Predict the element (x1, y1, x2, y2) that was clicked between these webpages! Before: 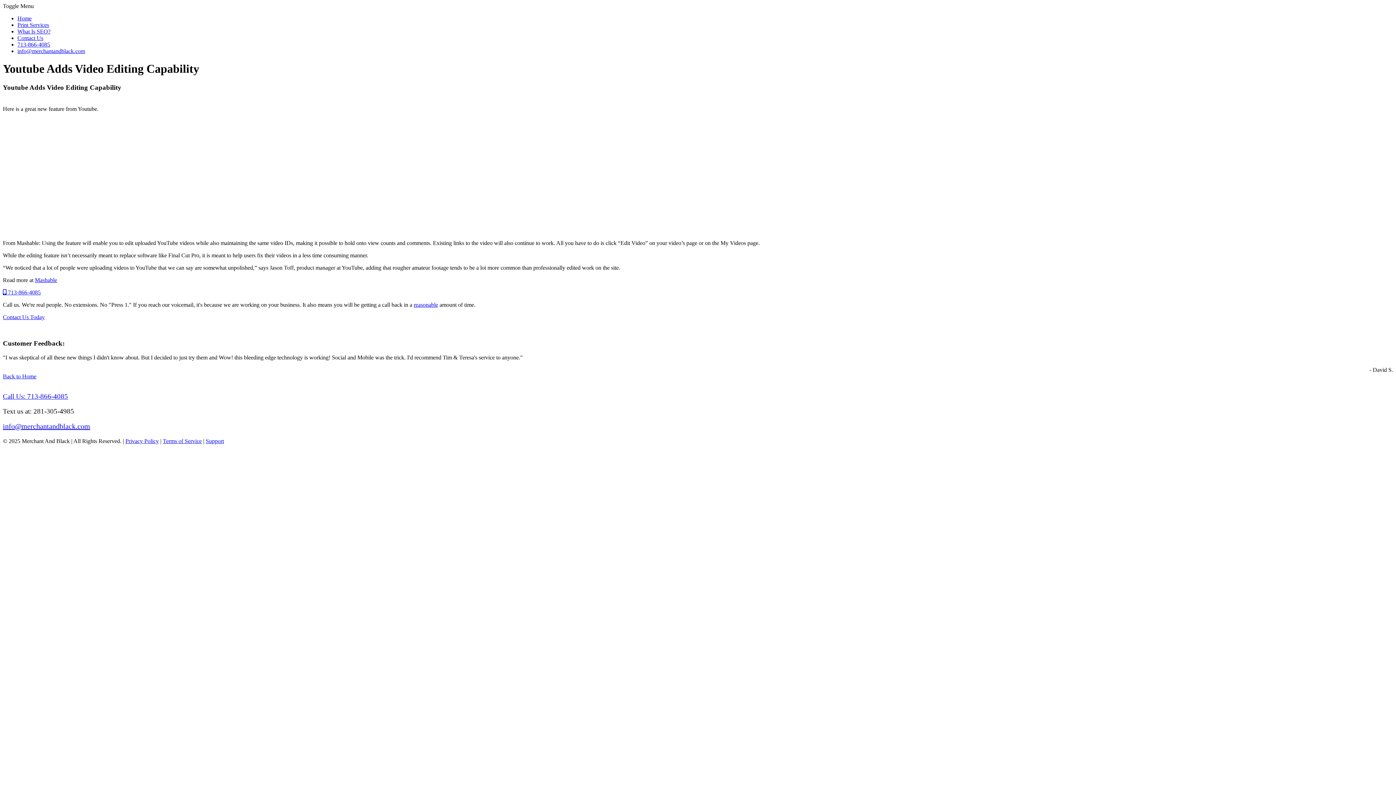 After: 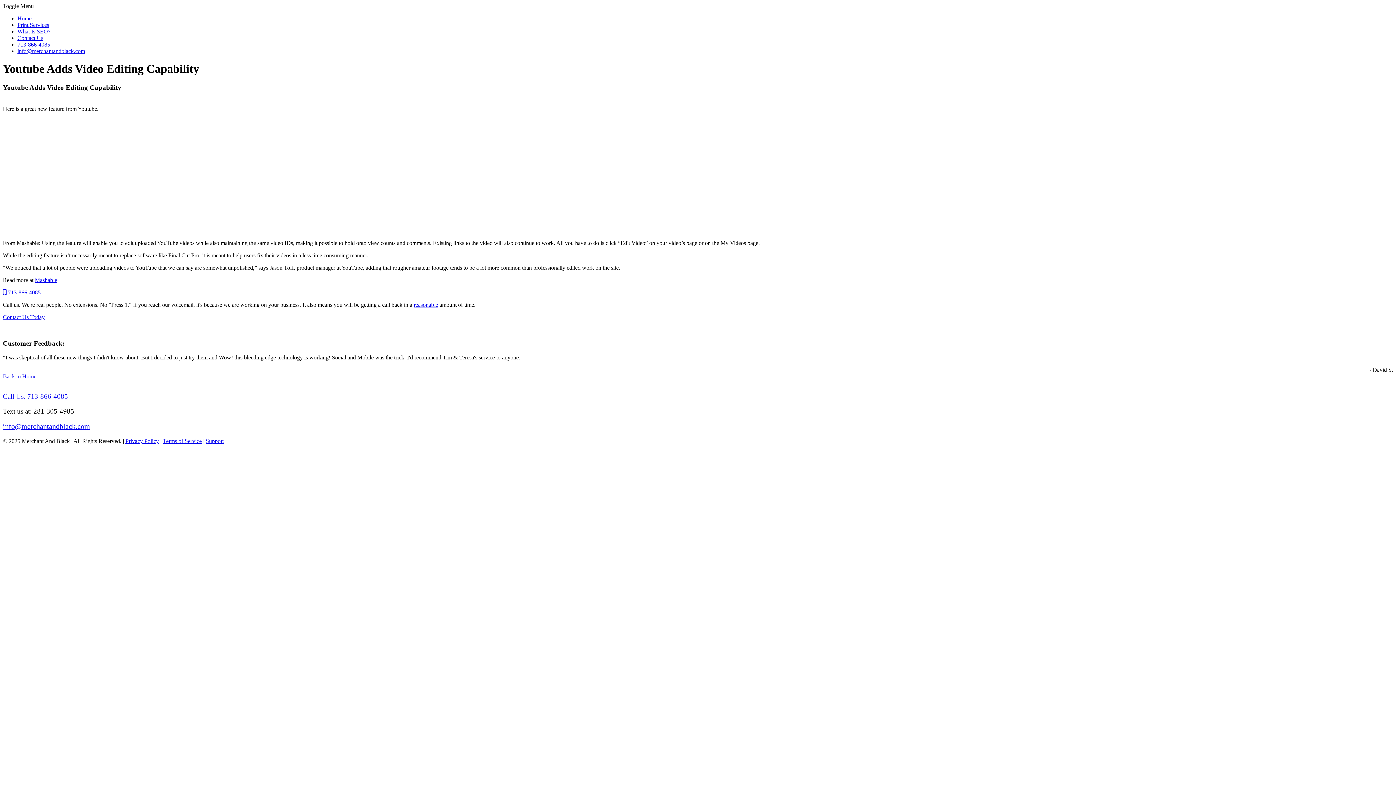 Action: bbox: (2, 289, 40, 295) label:  713-866-4085